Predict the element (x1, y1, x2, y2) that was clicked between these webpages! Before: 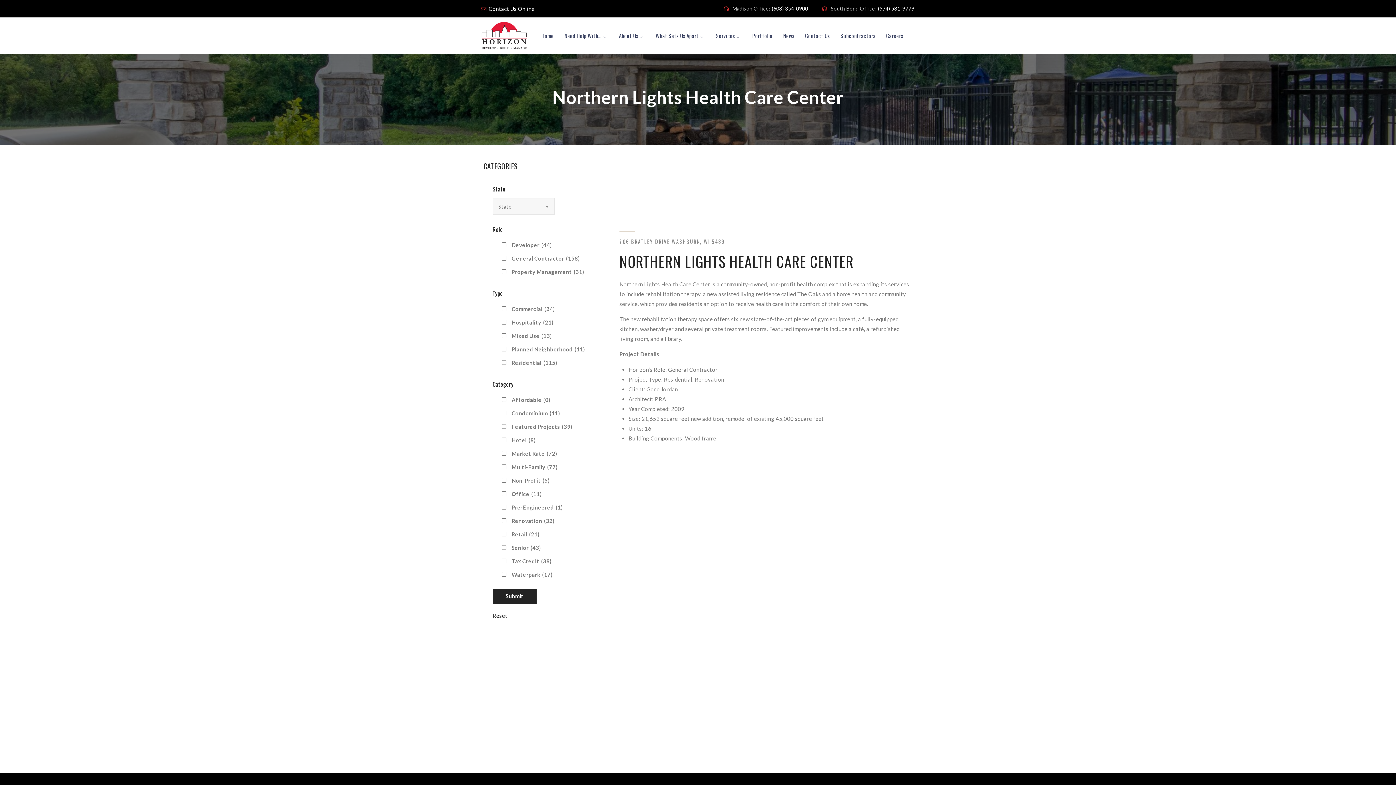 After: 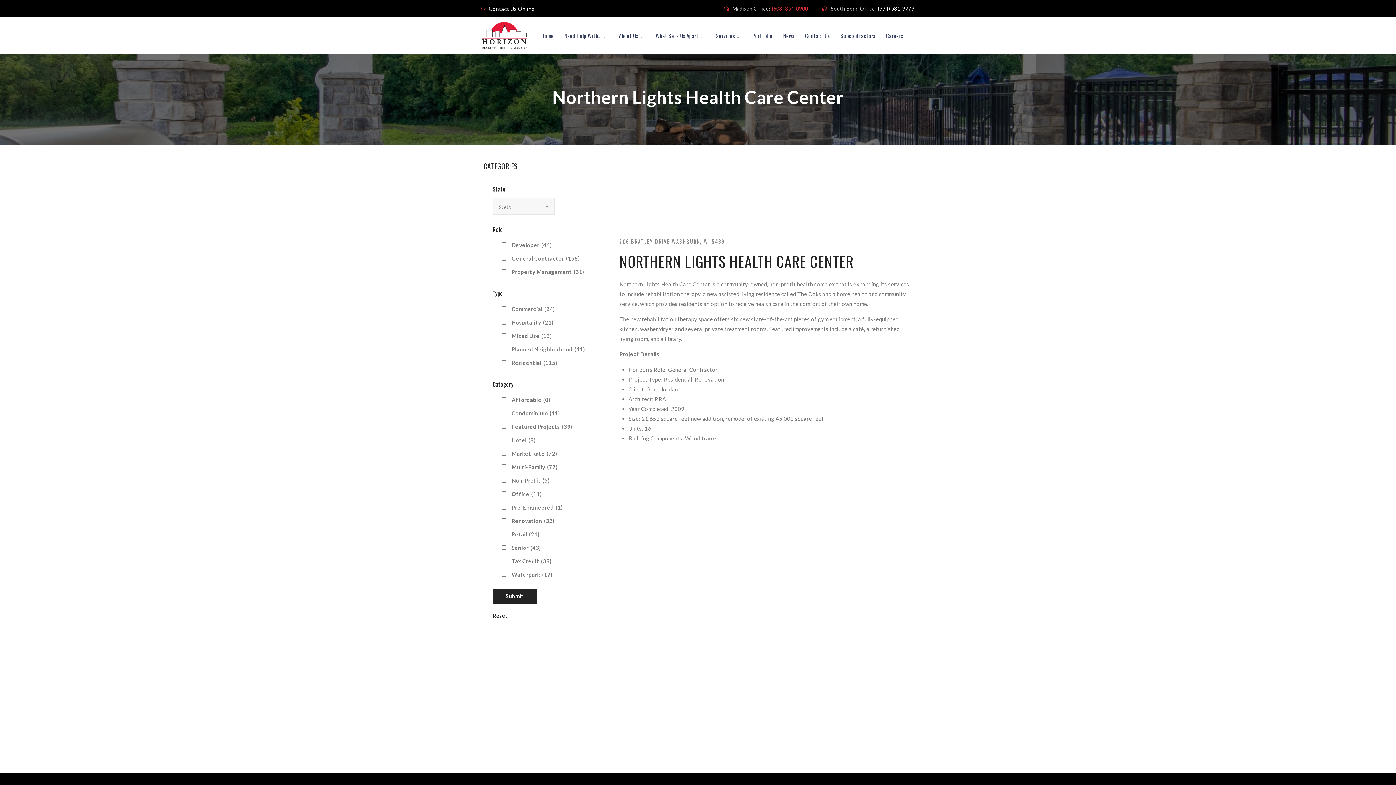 Action: bbox: (771, 5, 808, 11) label: (608) 354-0900